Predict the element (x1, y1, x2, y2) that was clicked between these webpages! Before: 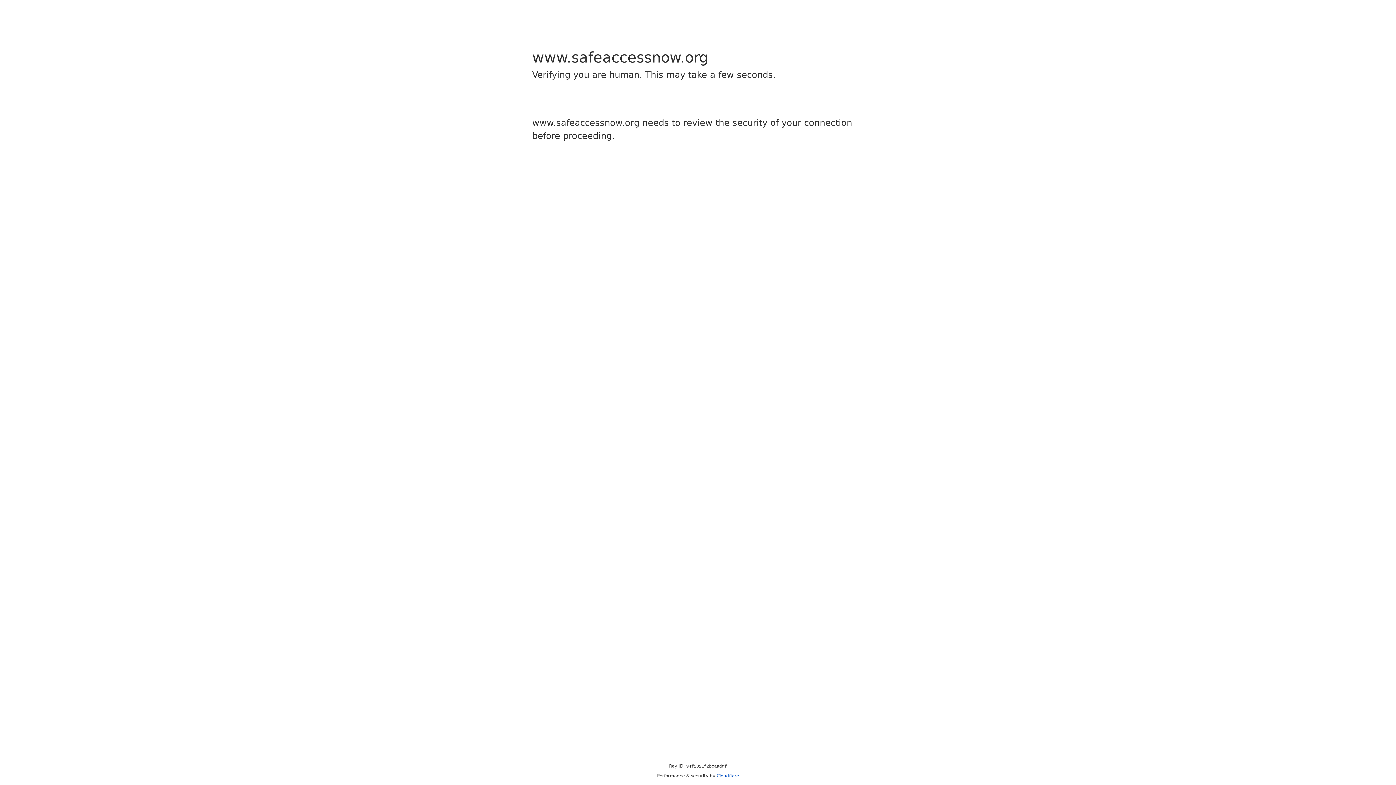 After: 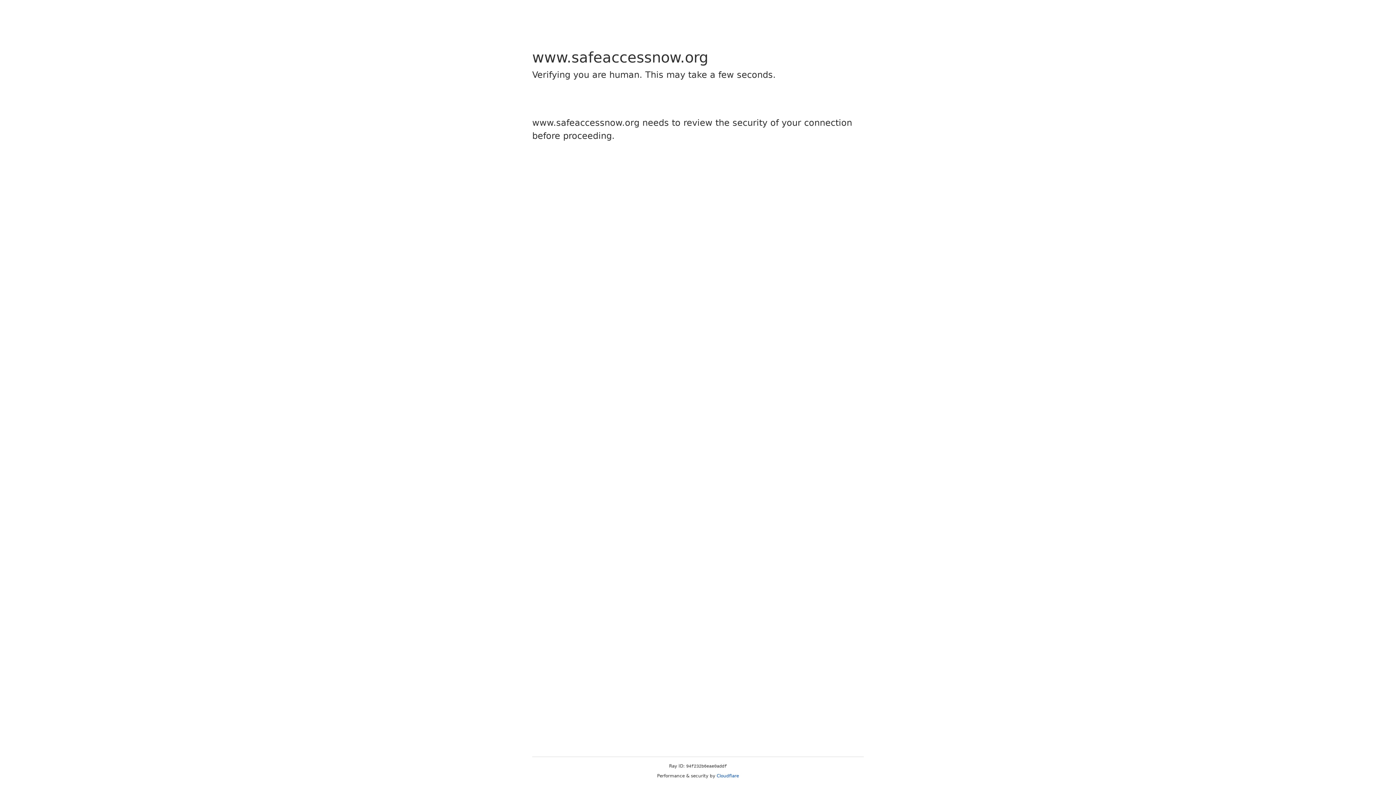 Action: label: Cloudflare bbox: (716, 773, 739, 778)